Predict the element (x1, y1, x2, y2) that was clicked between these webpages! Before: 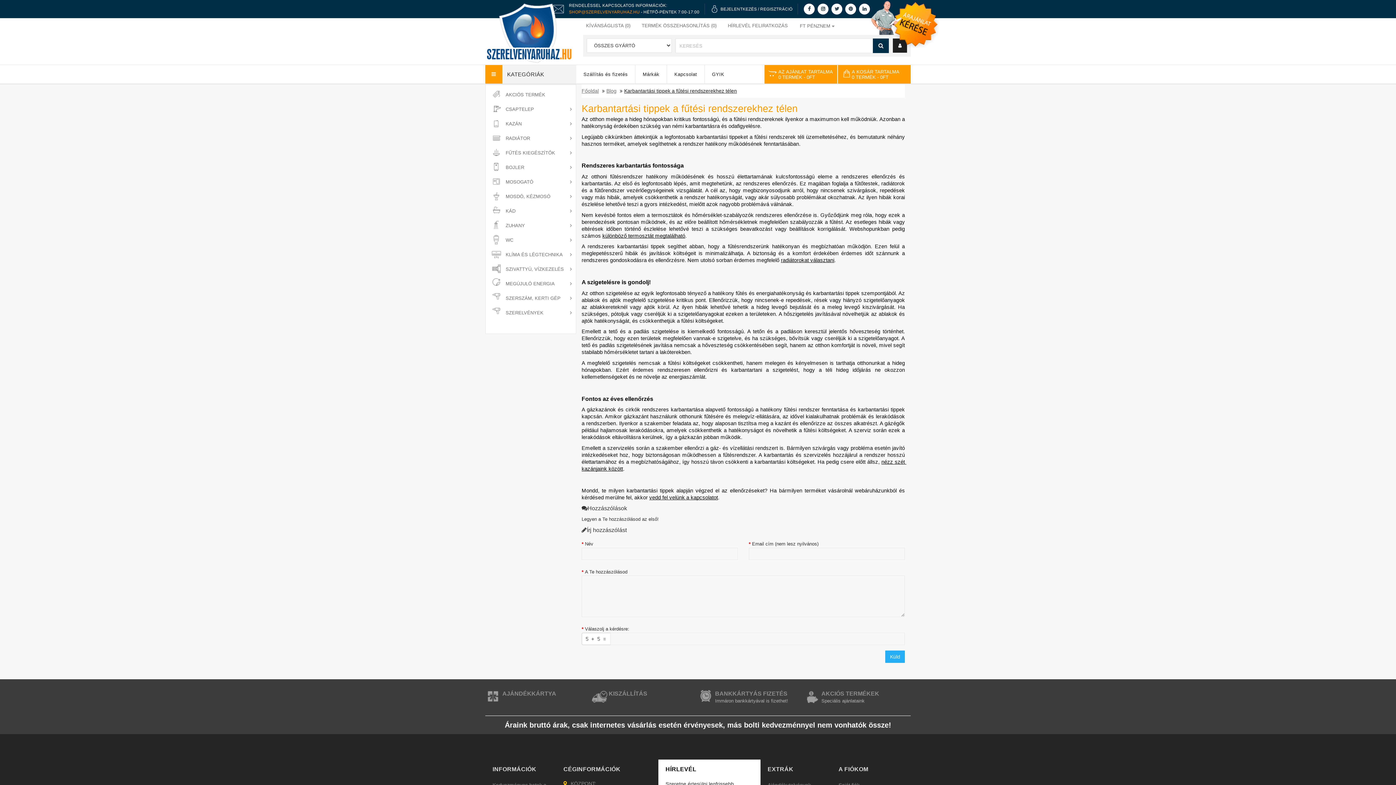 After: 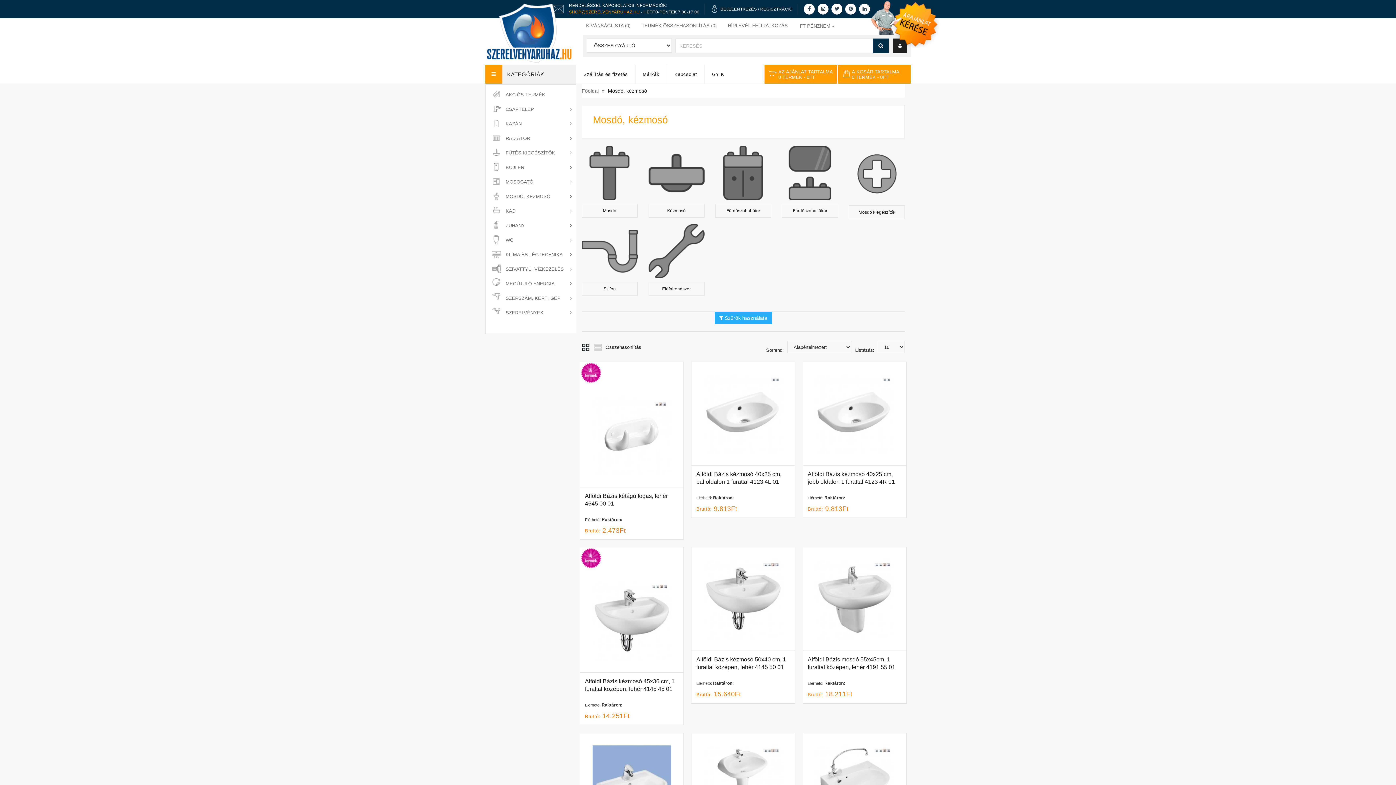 Action: bbox: (505, 192, 576, 200) label: MOSDÓ, KÉZMOSÓ